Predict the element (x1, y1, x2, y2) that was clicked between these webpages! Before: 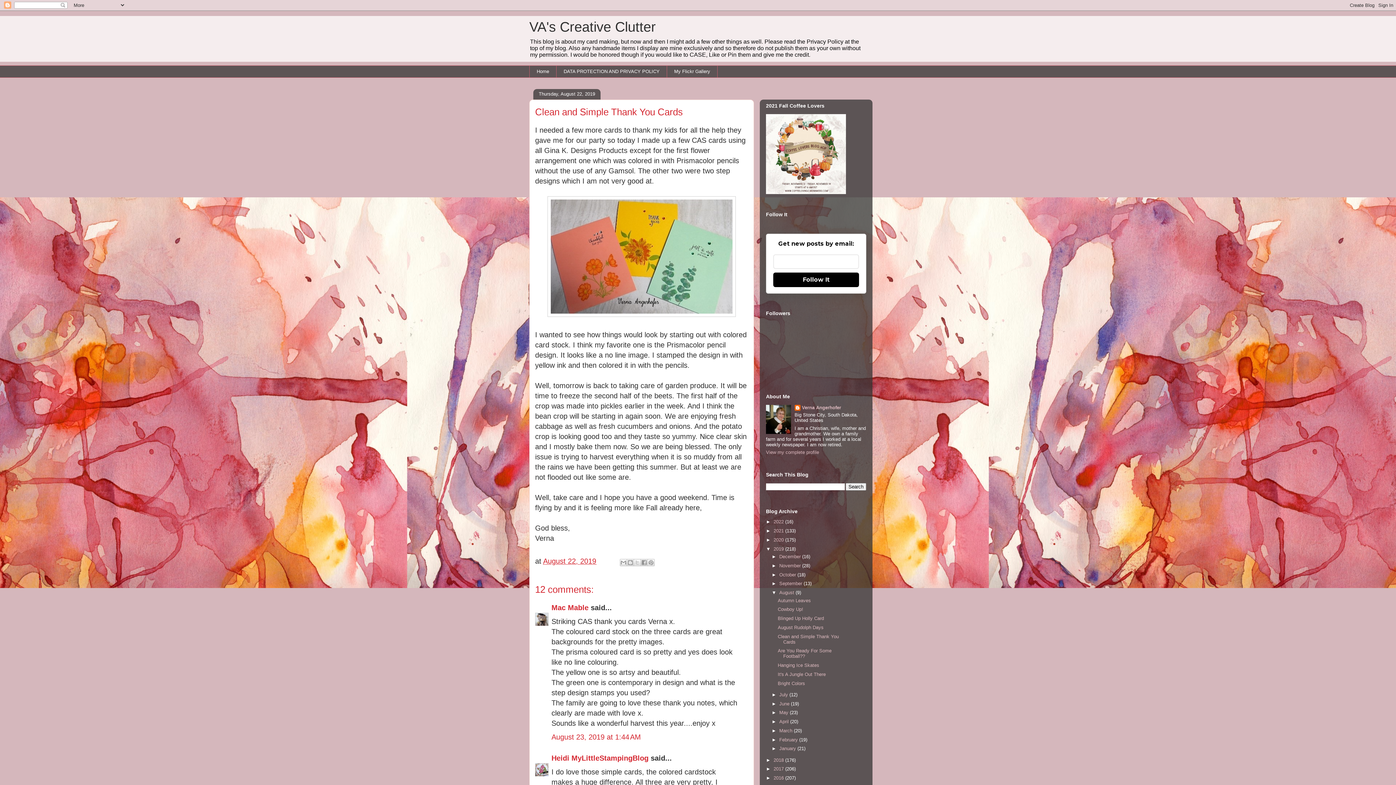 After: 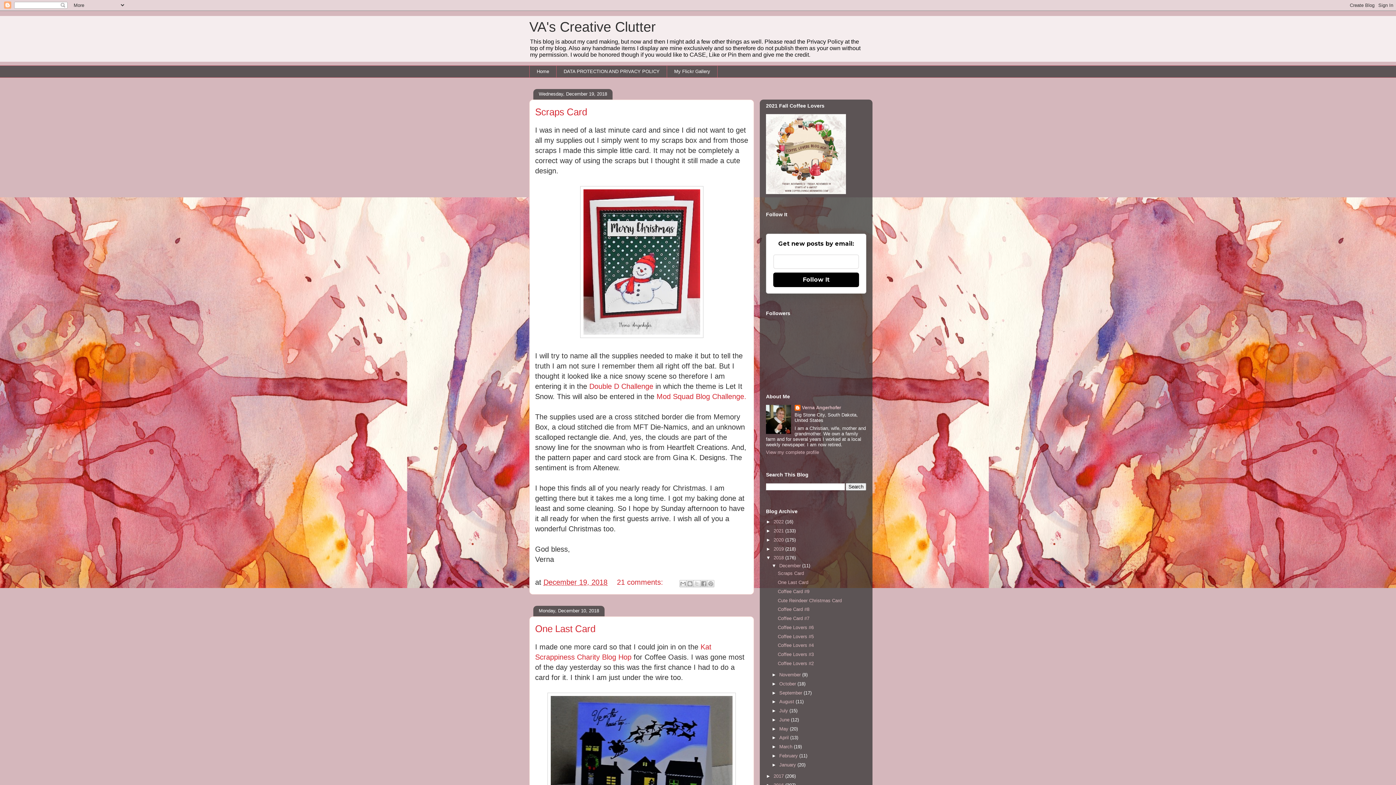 Action: bbox: (773, 757, 785, 763) label: 2018 